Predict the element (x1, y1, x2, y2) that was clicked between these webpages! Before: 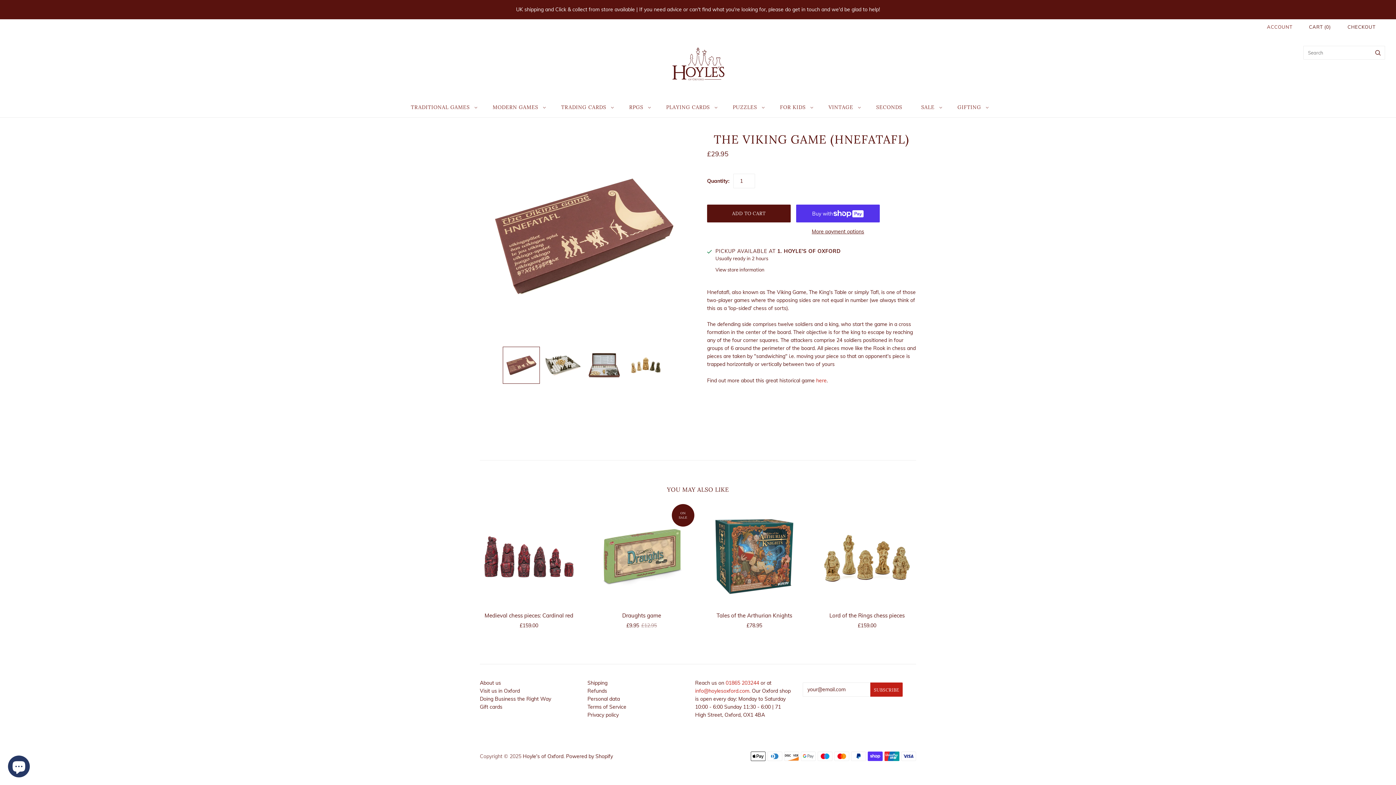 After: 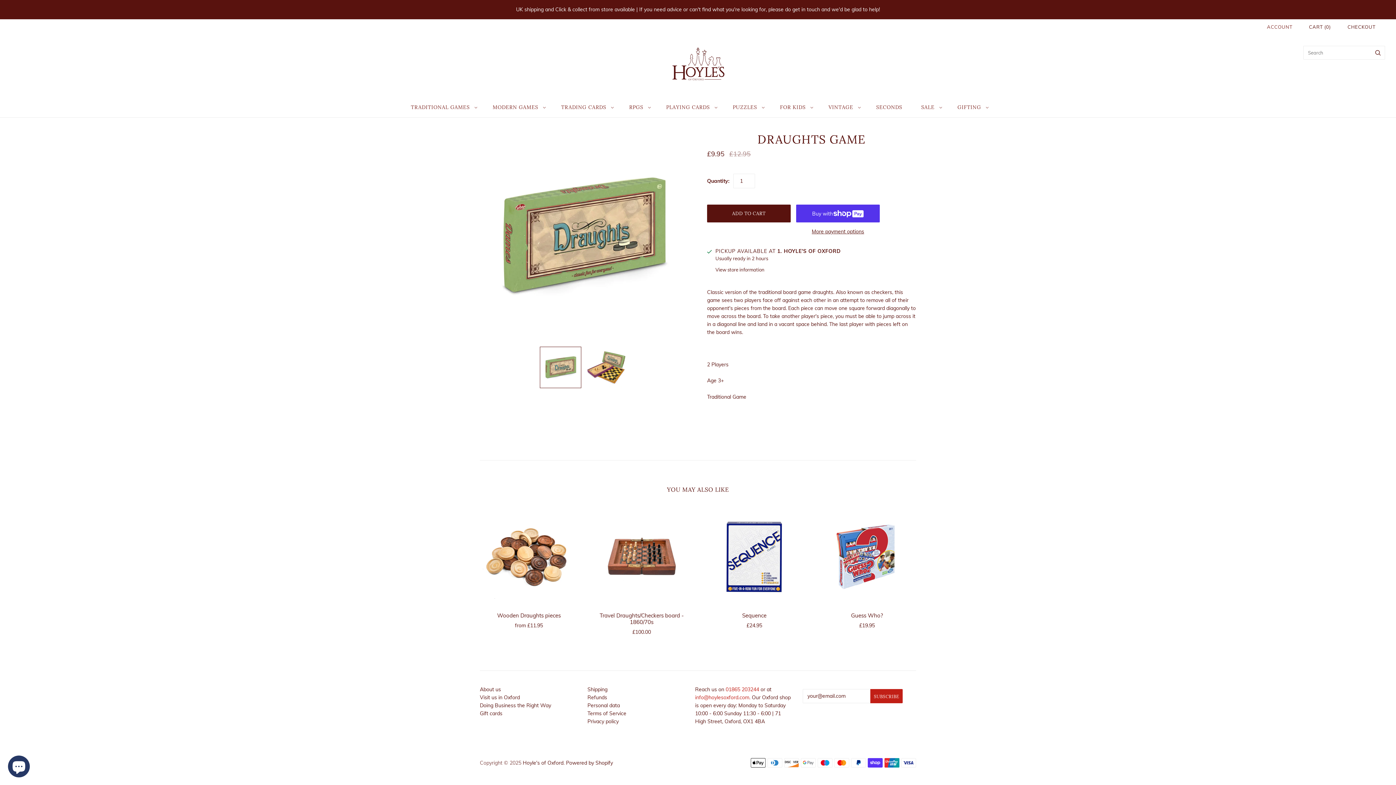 Action: bbox: (592, 507, 690, 606) label: Draughts game